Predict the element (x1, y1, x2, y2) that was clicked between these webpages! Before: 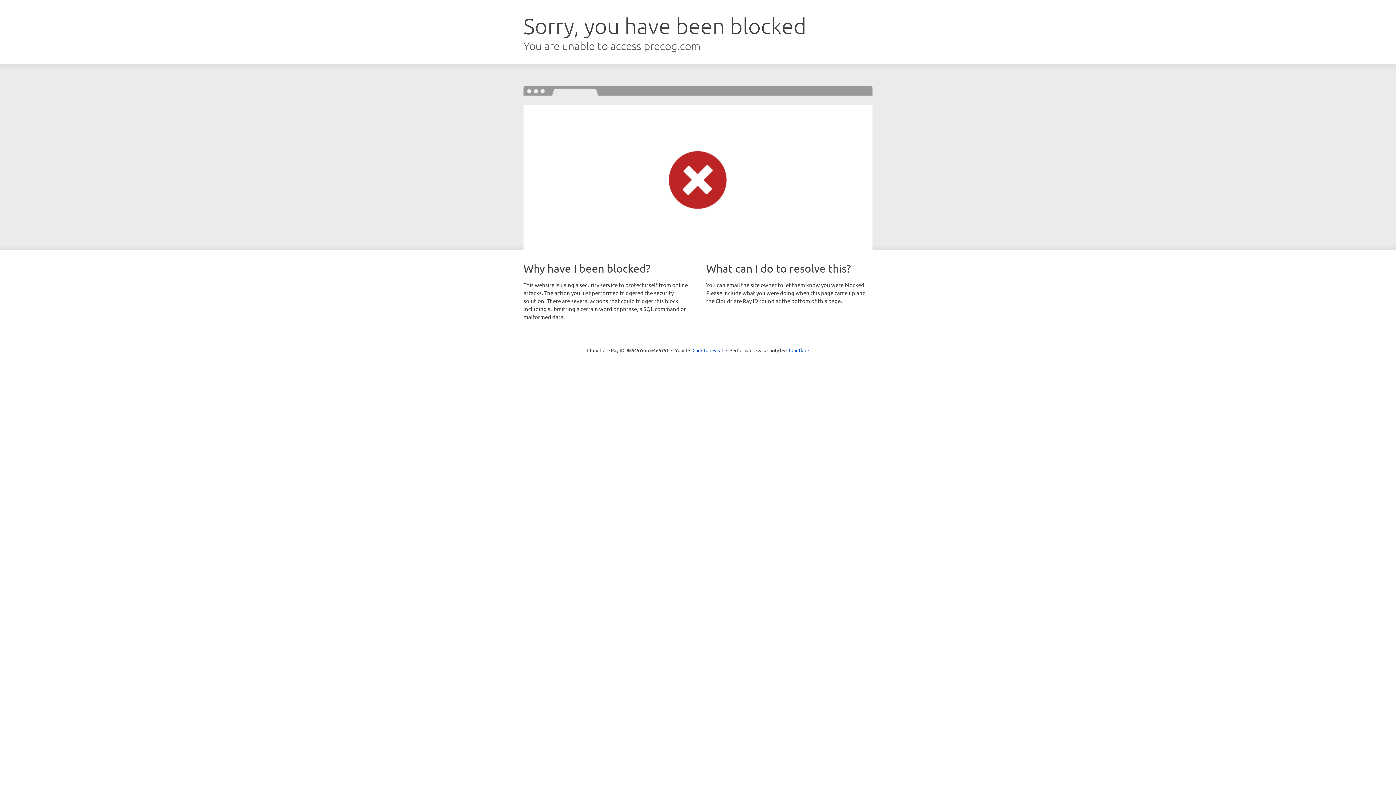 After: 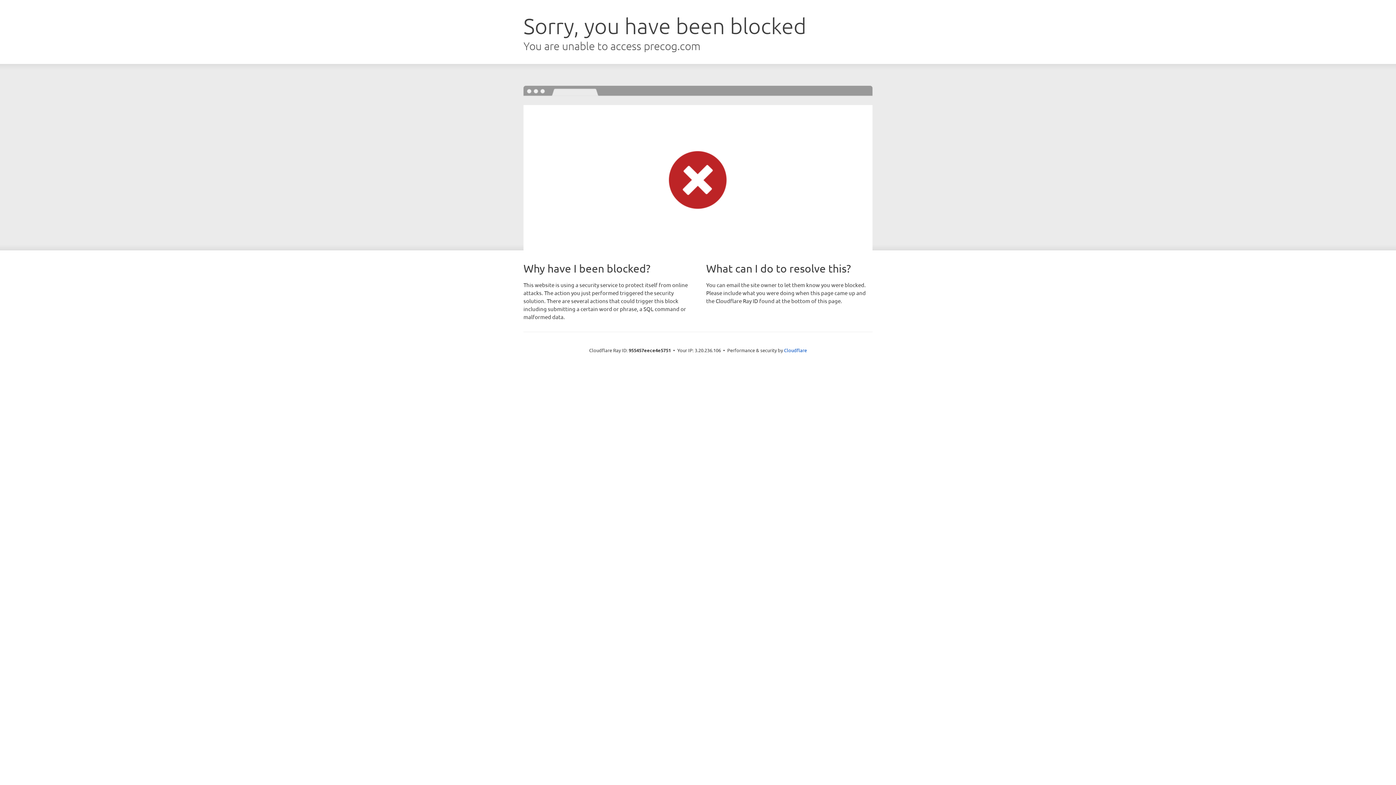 Action: bbox: (692, 346, 723, 353) label: Click to reveal